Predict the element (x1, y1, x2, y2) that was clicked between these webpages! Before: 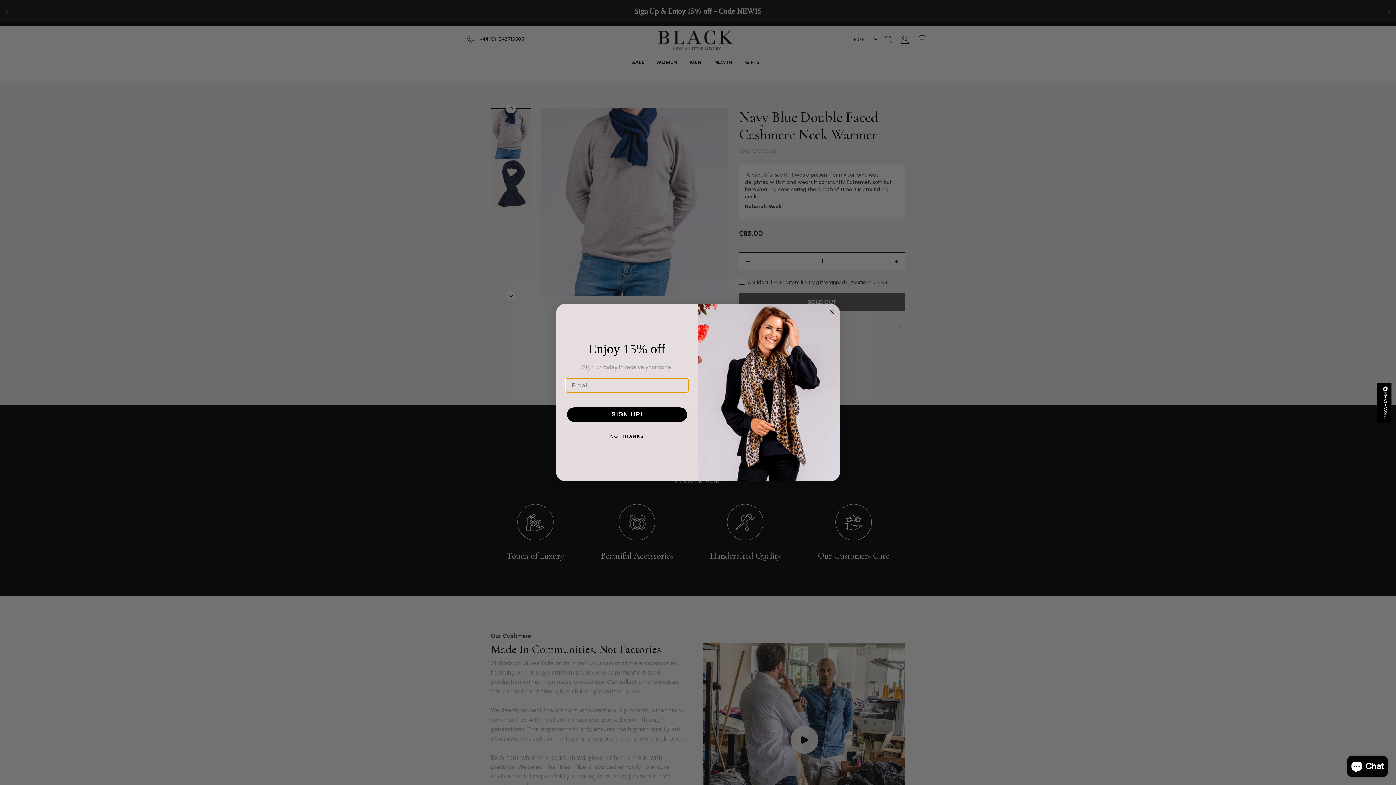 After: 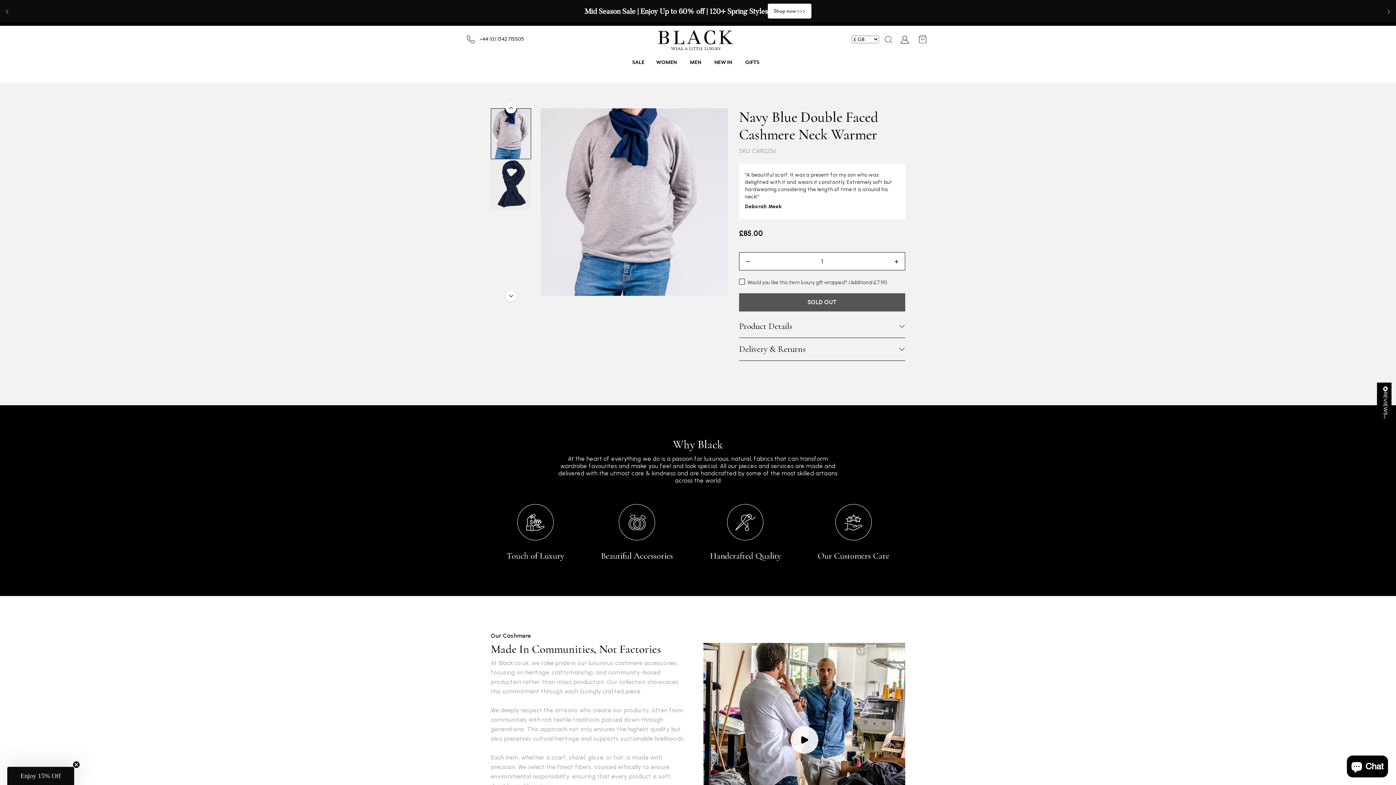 Action: bbox: (827, 307, 836, 316) label: Close dialog